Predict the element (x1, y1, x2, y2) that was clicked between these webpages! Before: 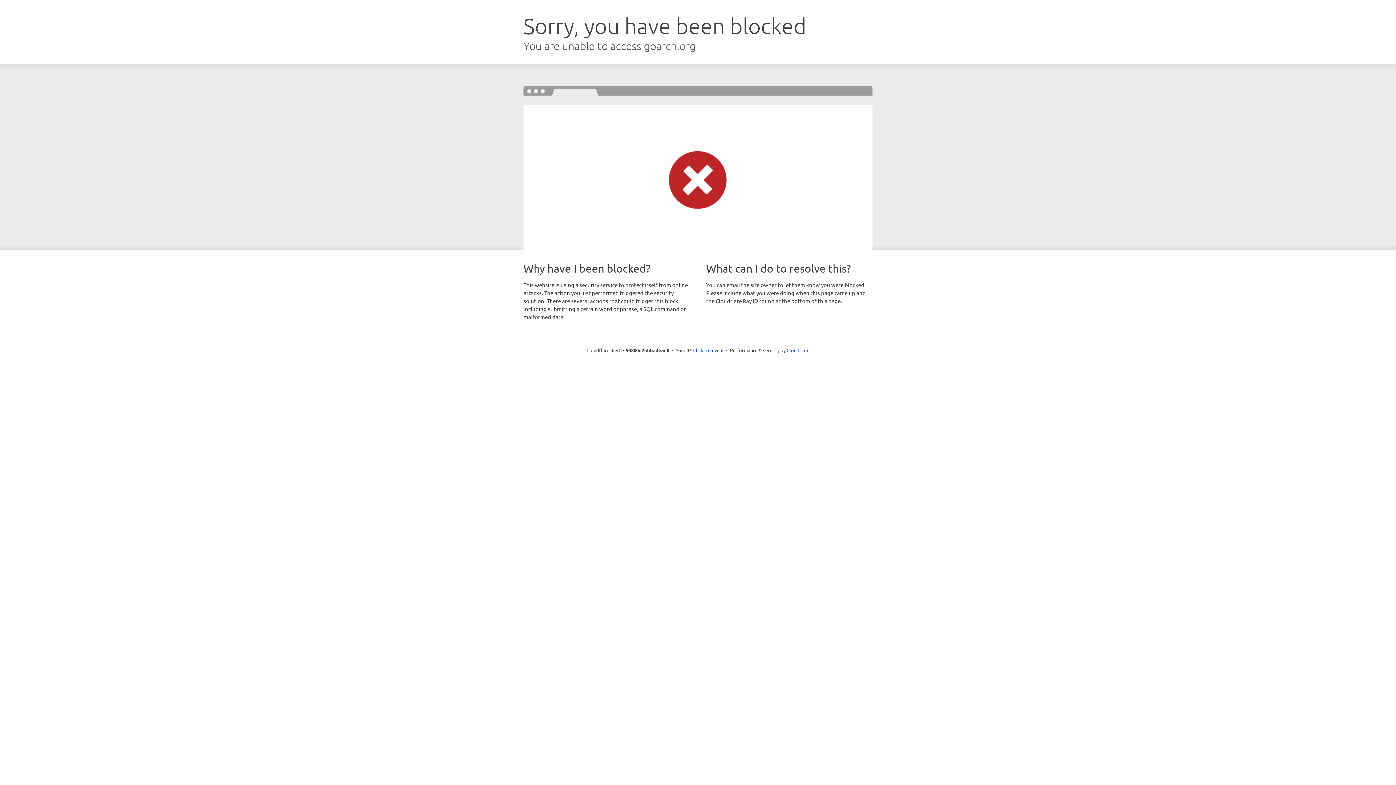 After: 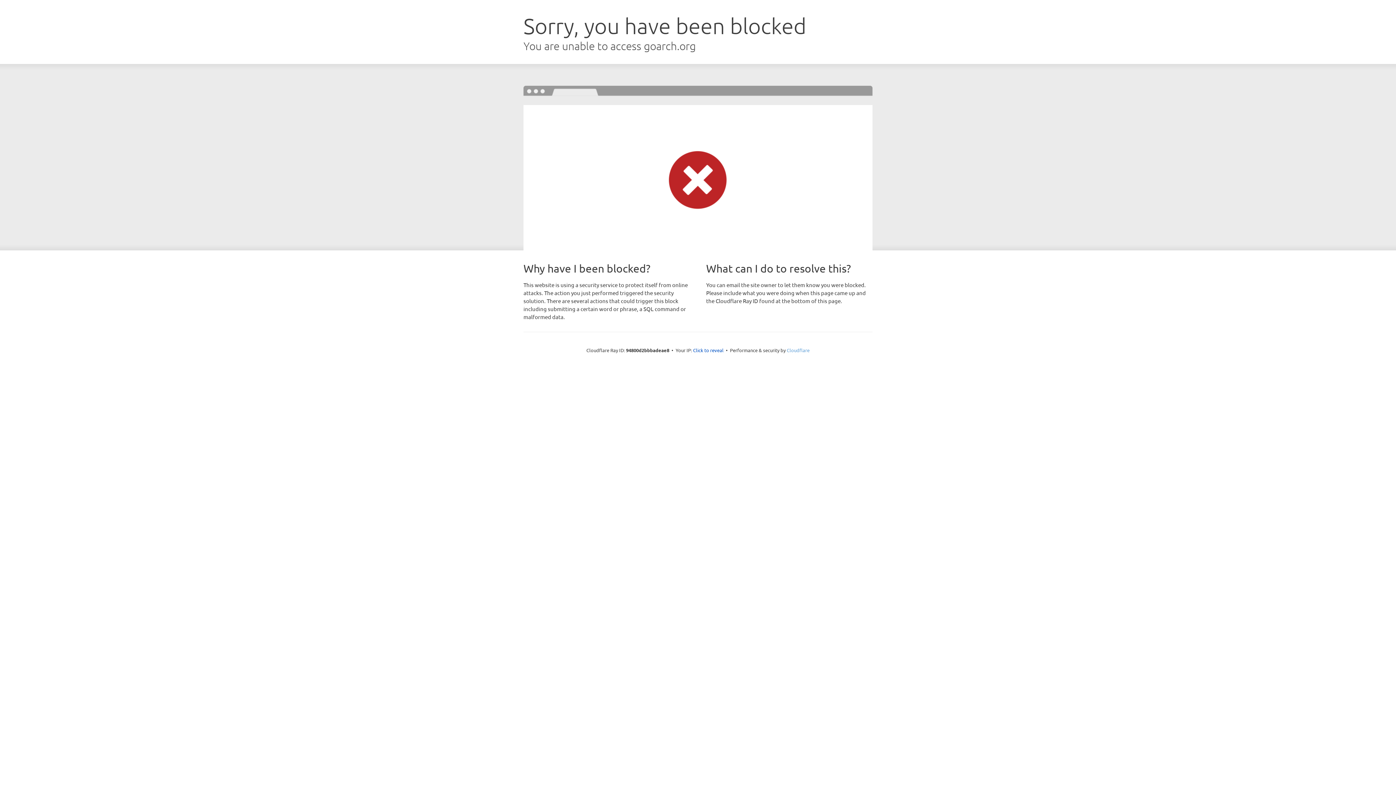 Action: label: Cloudflare bbox: (786, 347, 809, 353)